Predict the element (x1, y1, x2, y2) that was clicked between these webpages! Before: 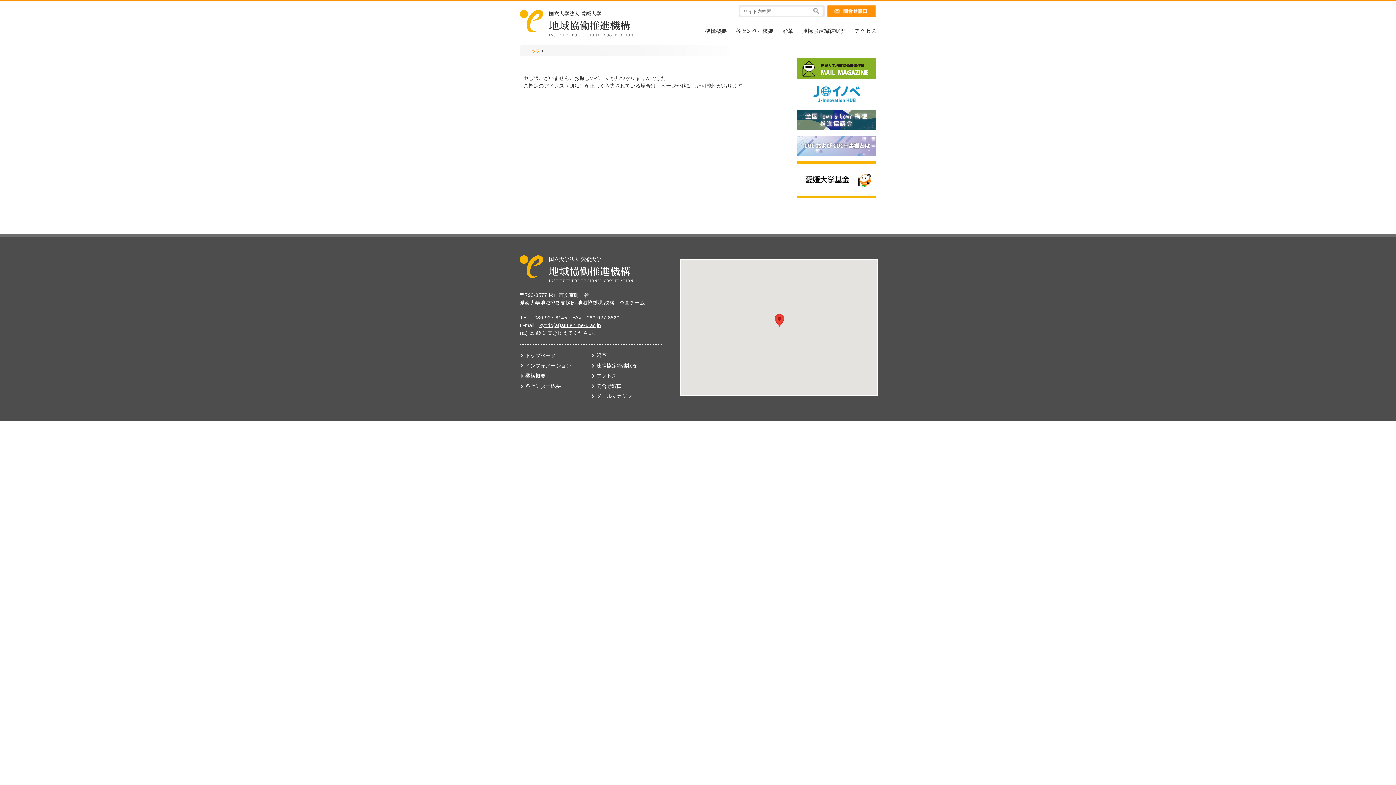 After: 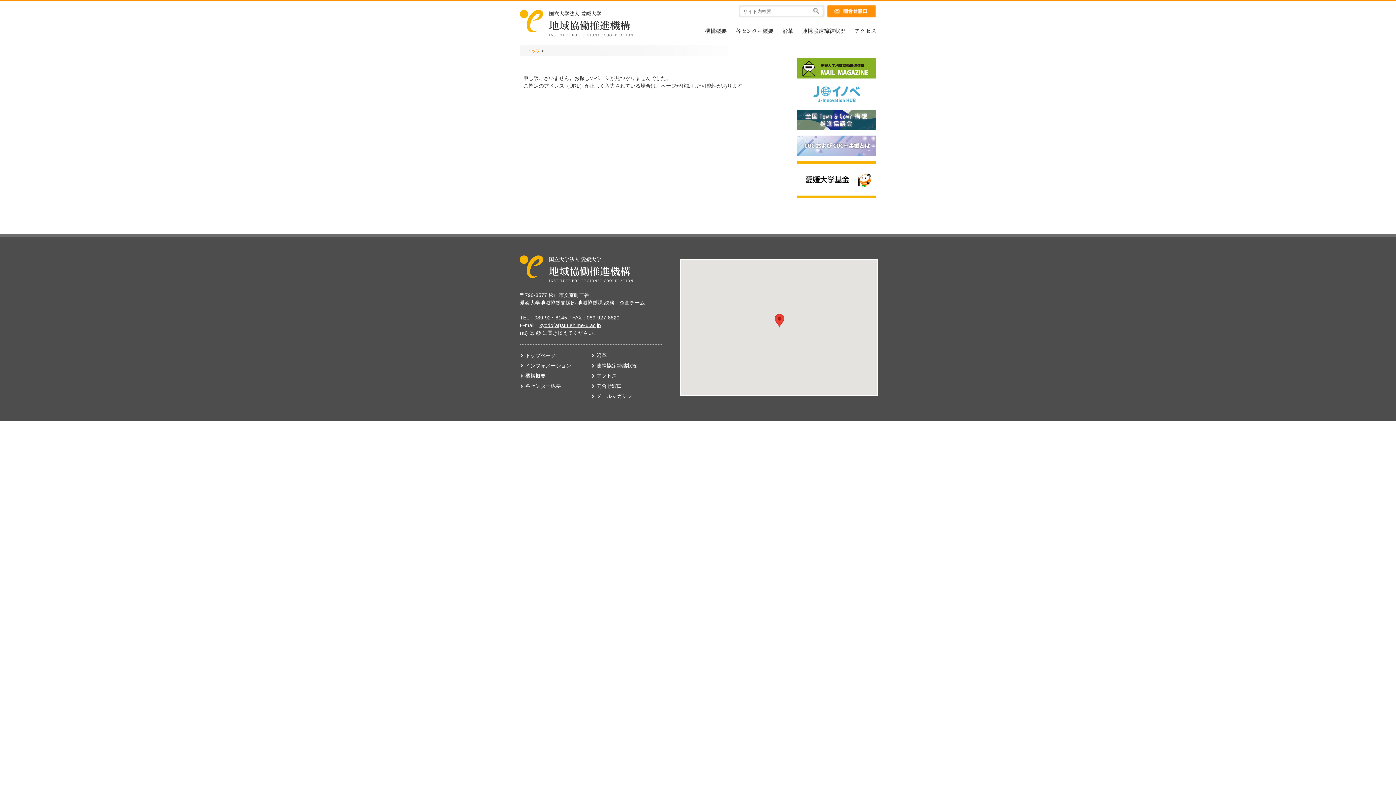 Action: bbox: (797, 97, 876, 103)